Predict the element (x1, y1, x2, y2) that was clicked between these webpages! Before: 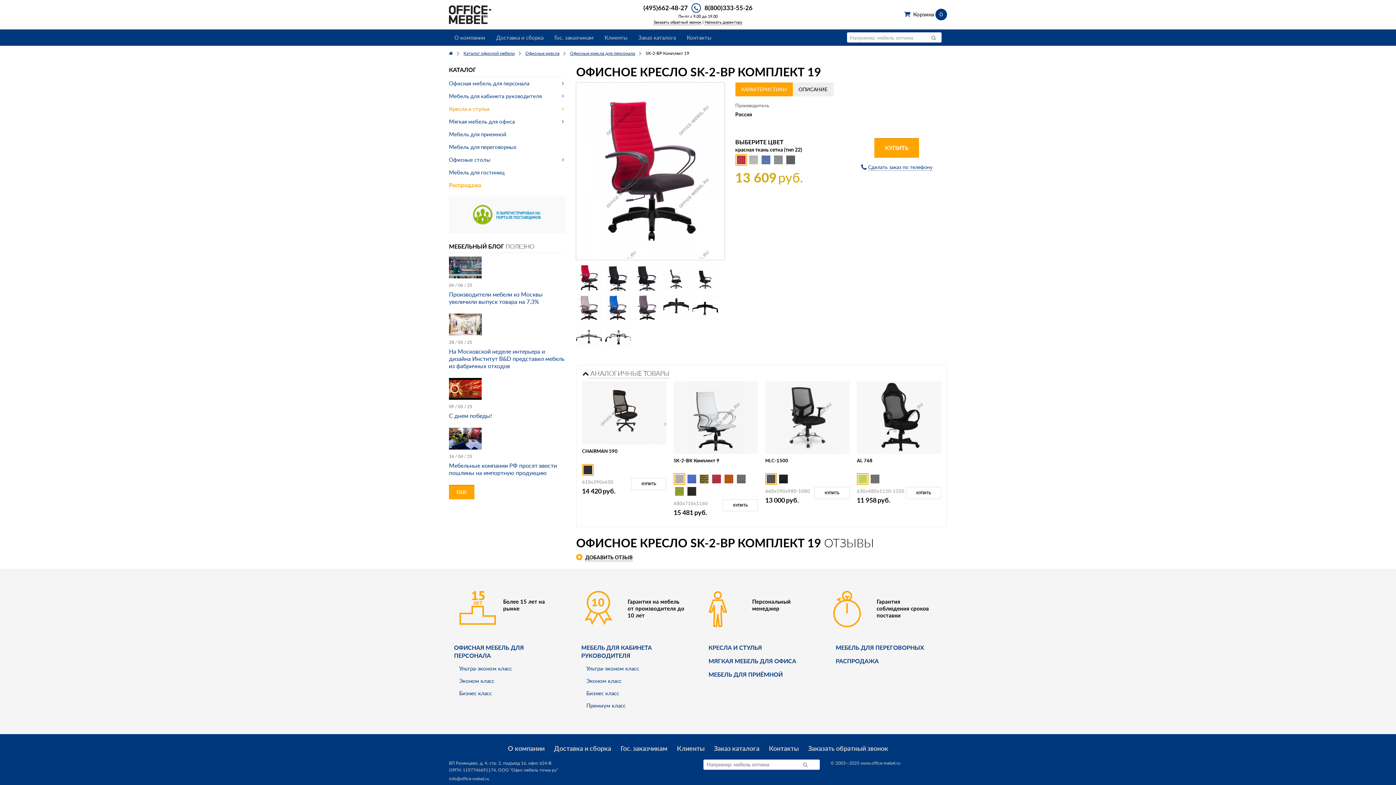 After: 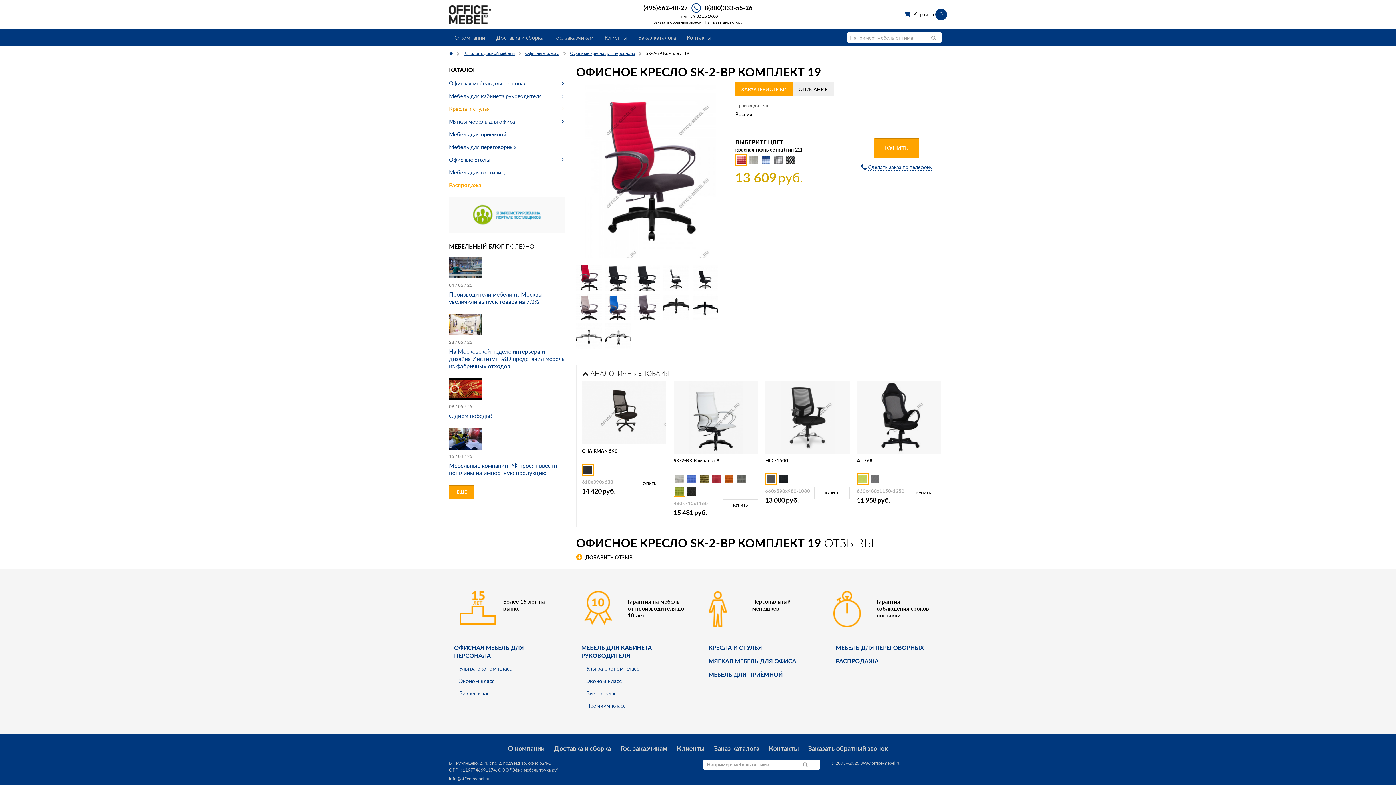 Action: bbox: (674, 486, 684, 496)